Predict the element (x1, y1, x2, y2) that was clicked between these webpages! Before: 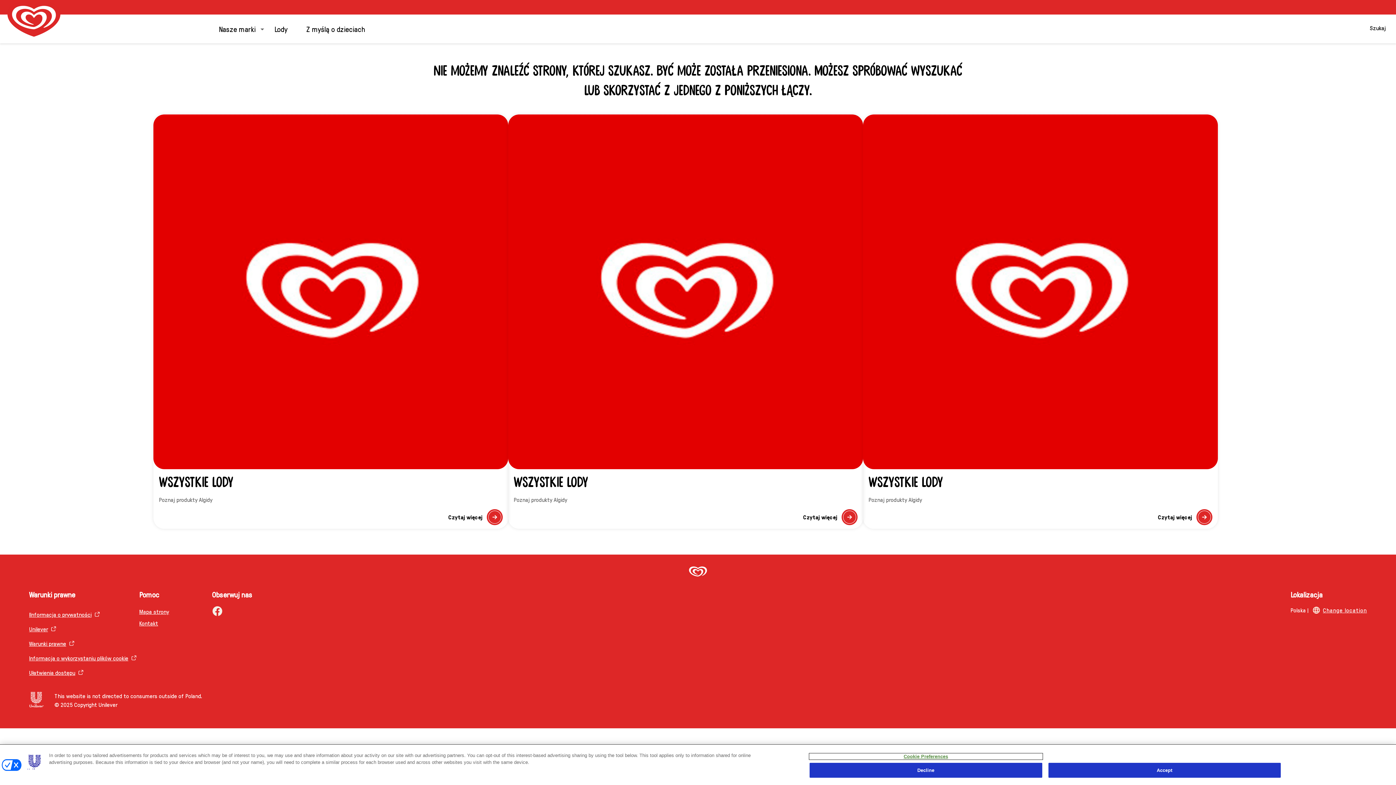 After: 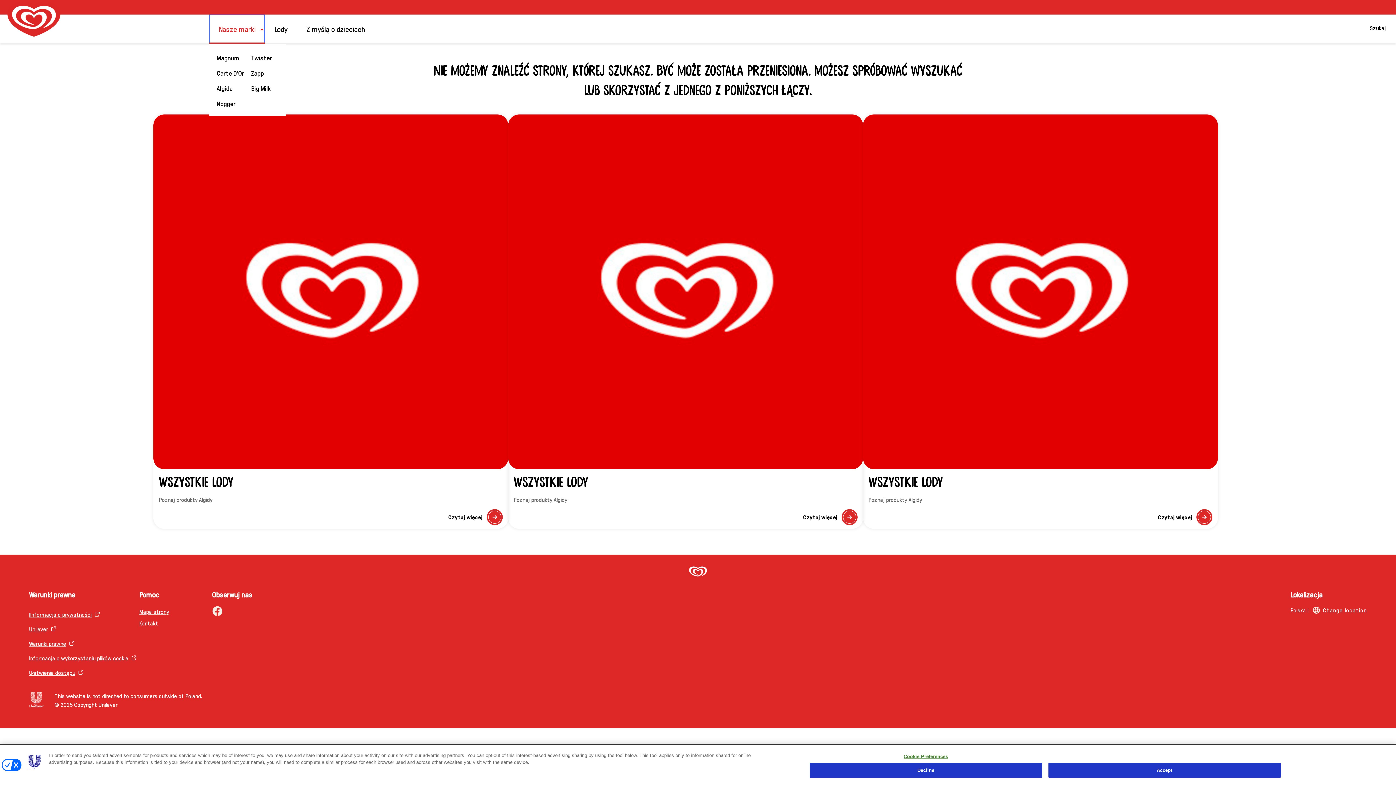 Action: bbox: (209, 14, 265, 43) label: Nasze marki